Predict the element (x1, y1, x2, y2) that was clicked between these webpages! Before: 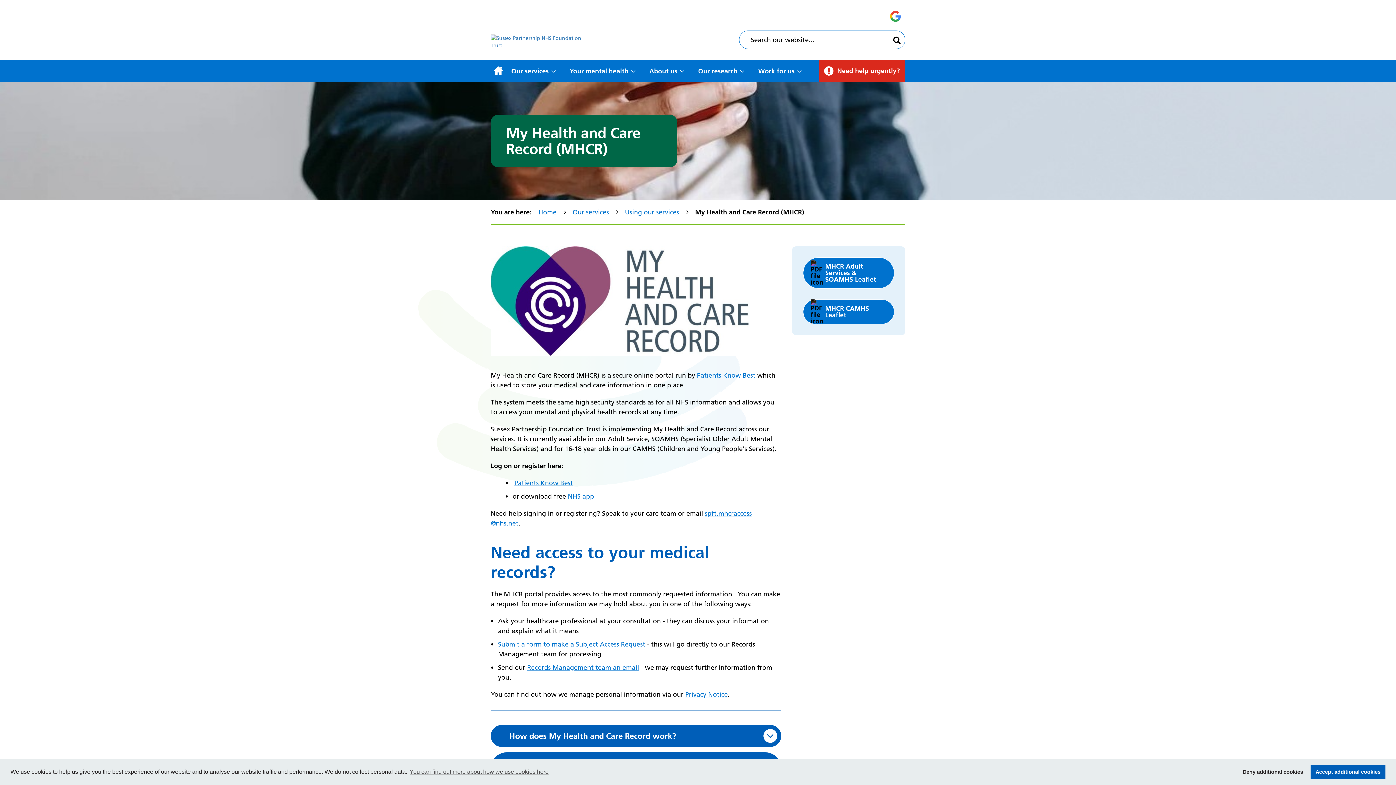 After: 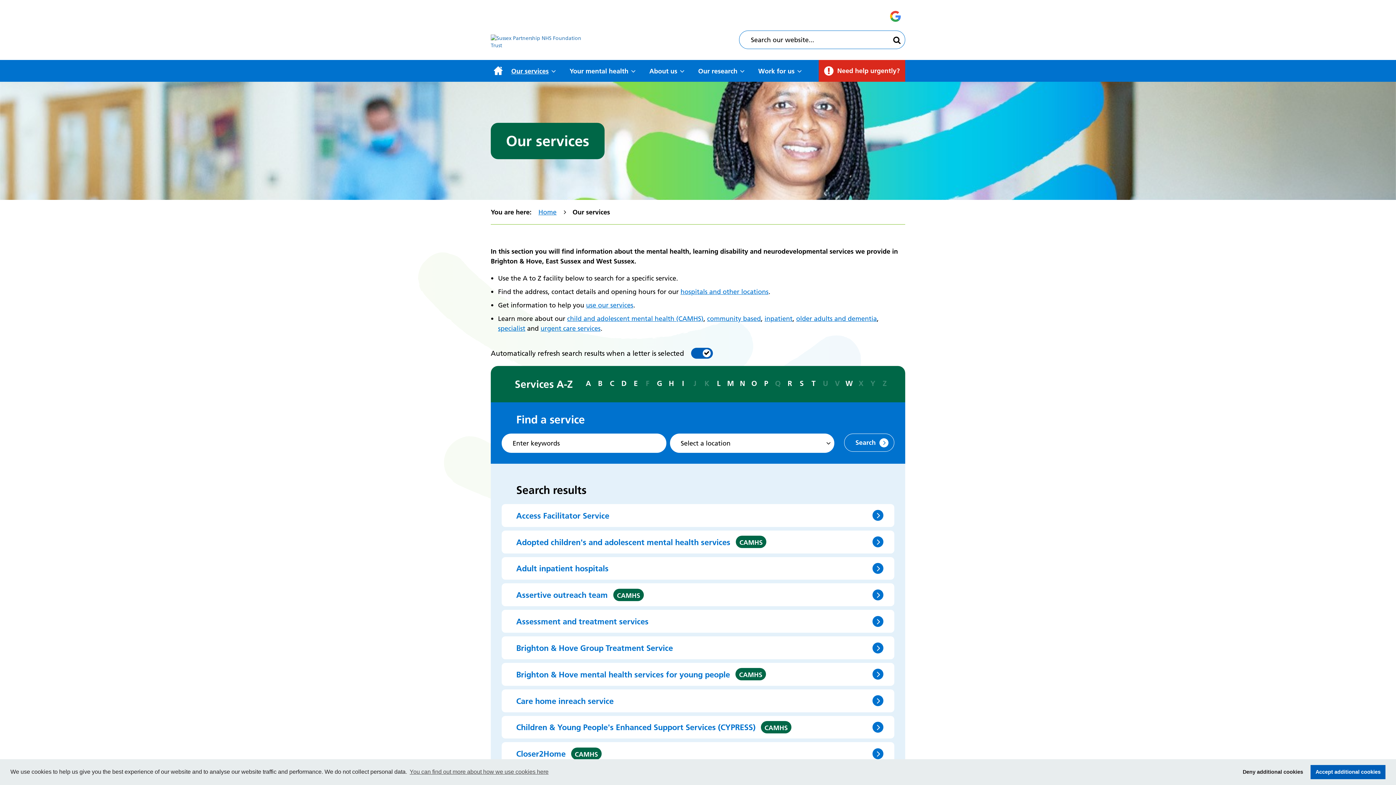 Action: bbox: (508, 60, 557, 81) label: Our services